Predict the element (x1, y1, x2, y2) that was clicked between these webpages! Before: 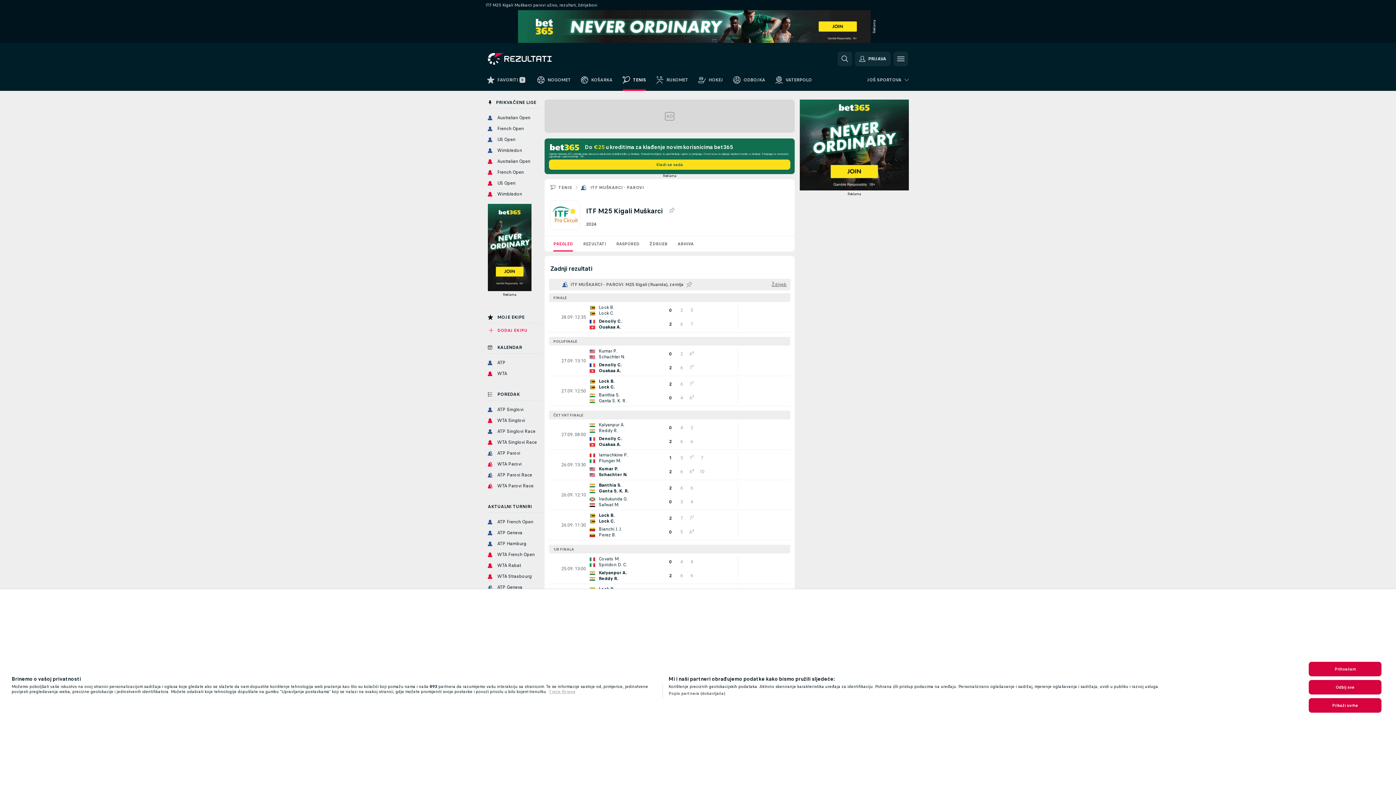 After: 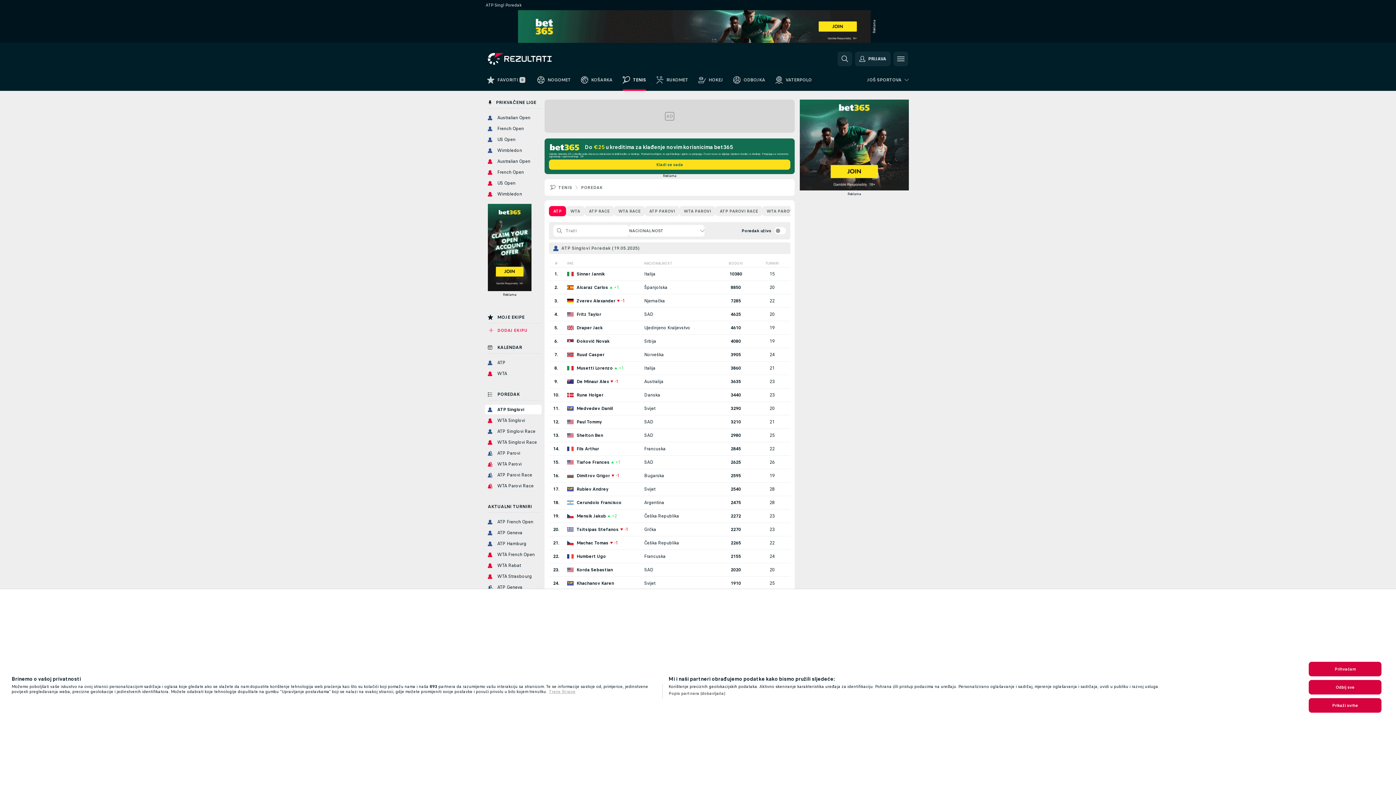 Action: label: ATP Singlovi bbox: (485, 405, 541, 414)